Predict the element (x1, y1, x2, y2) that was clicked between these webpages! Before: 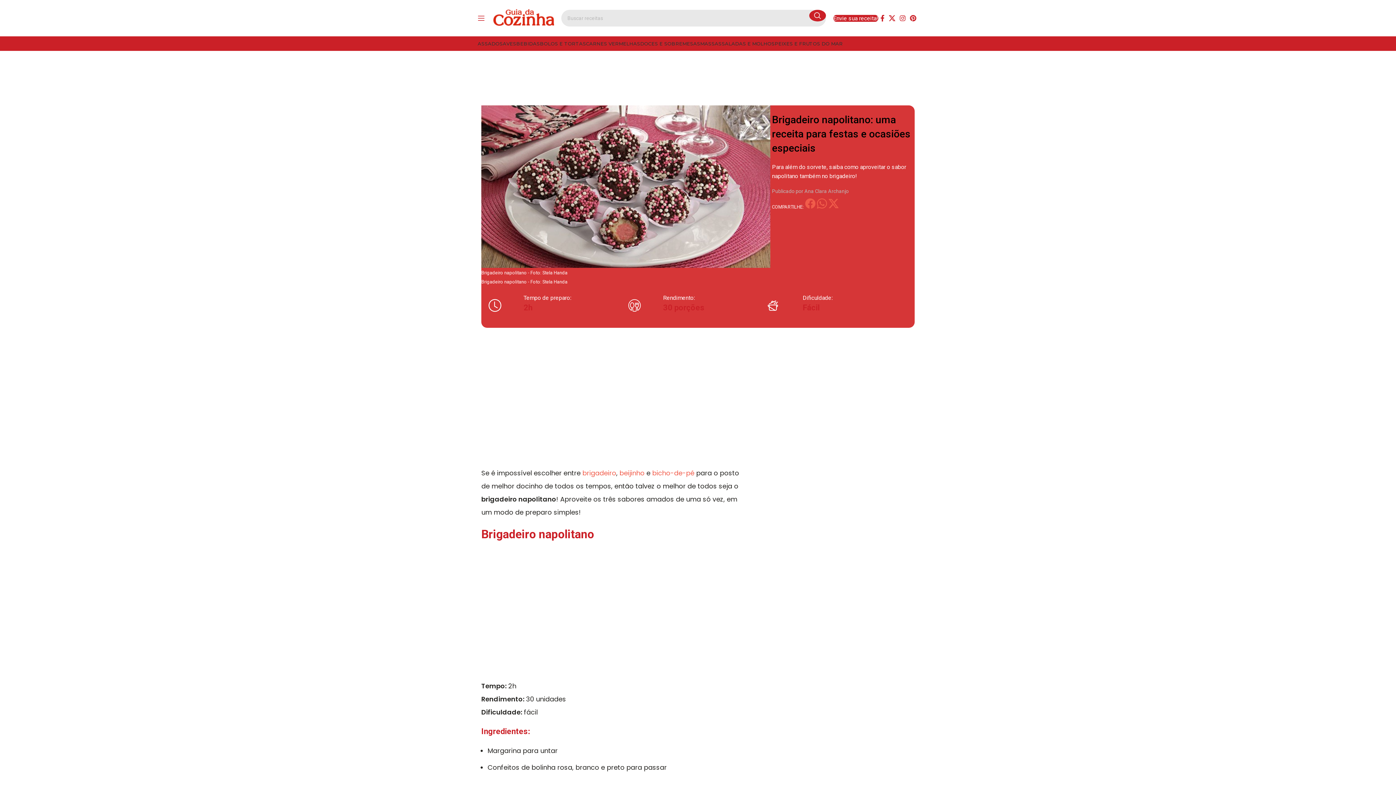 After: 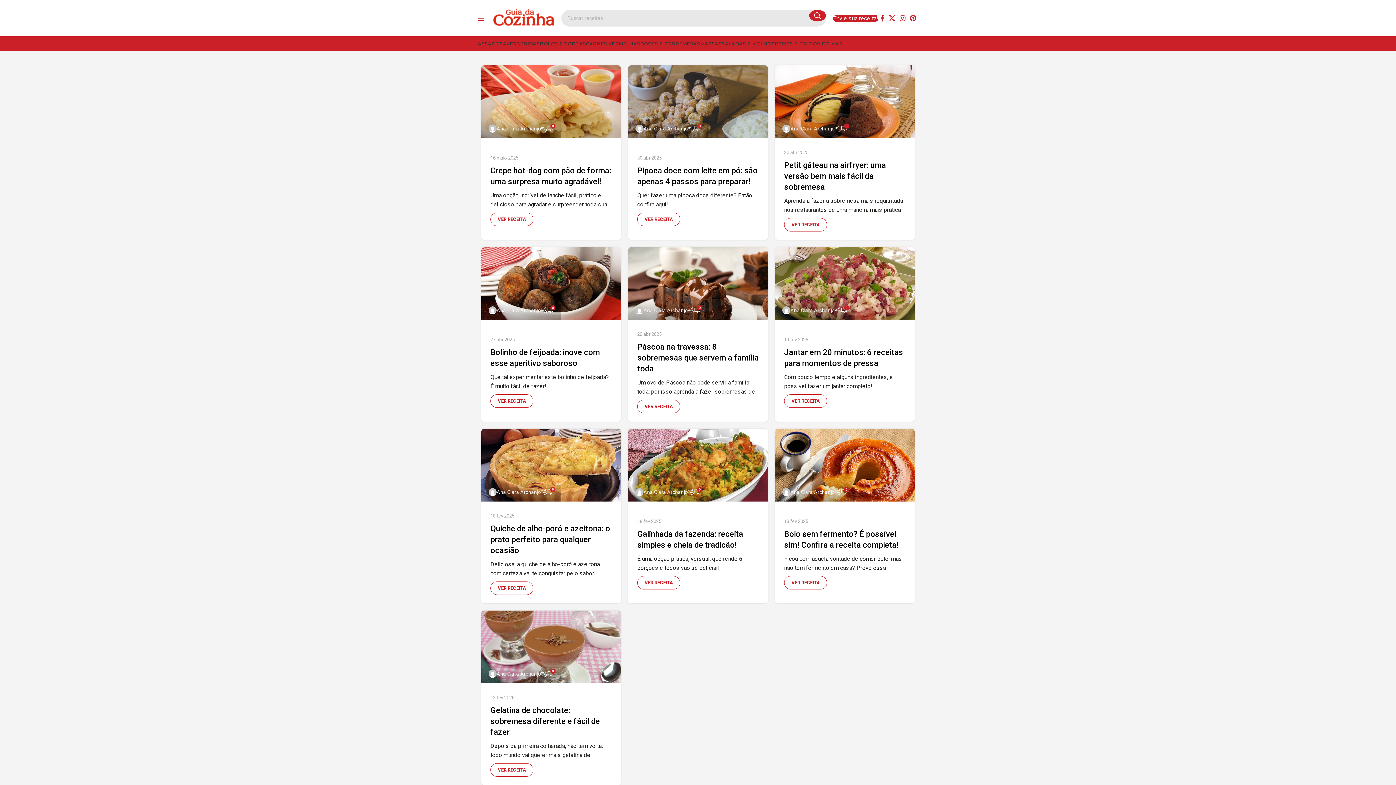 Action: label: Ana Clara Archanjo bbox: (804, 188, 848, 194)